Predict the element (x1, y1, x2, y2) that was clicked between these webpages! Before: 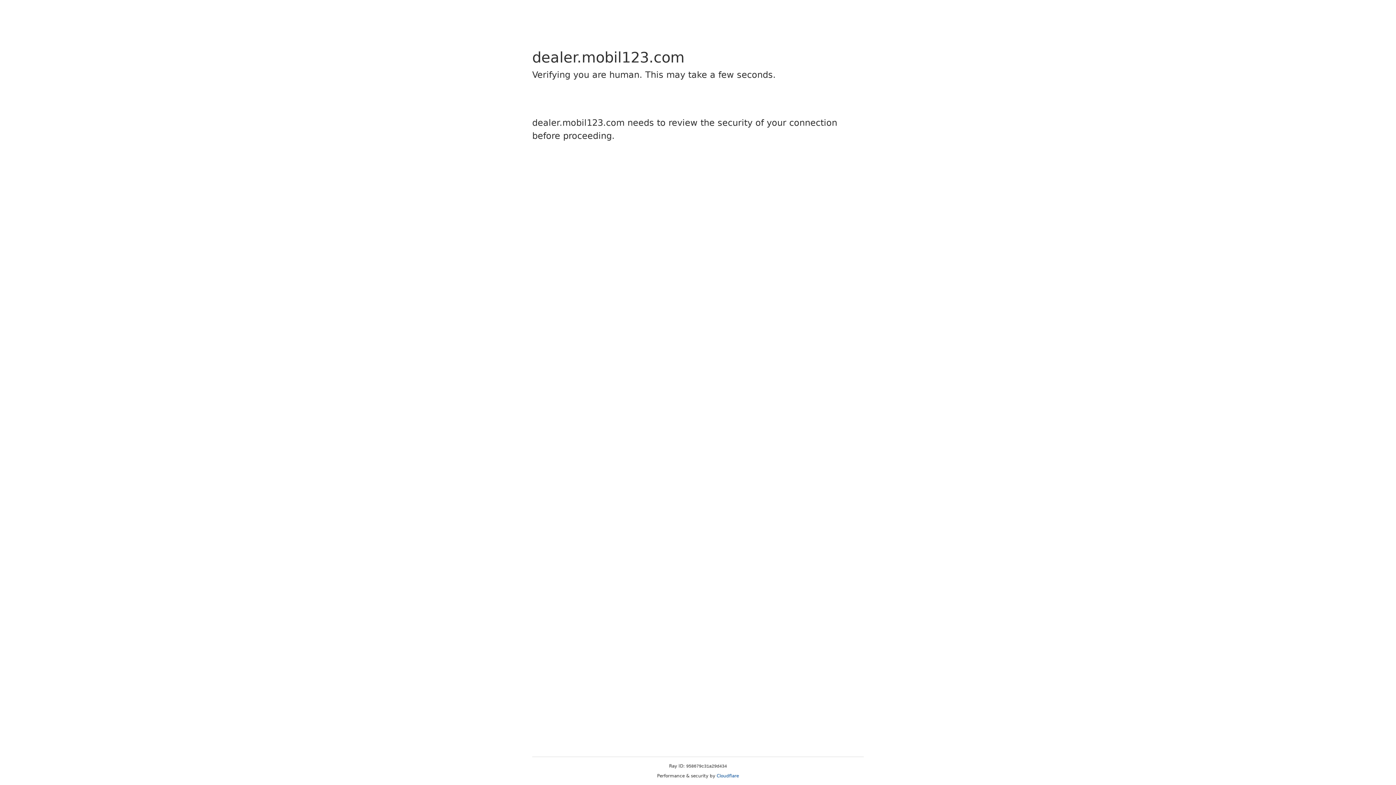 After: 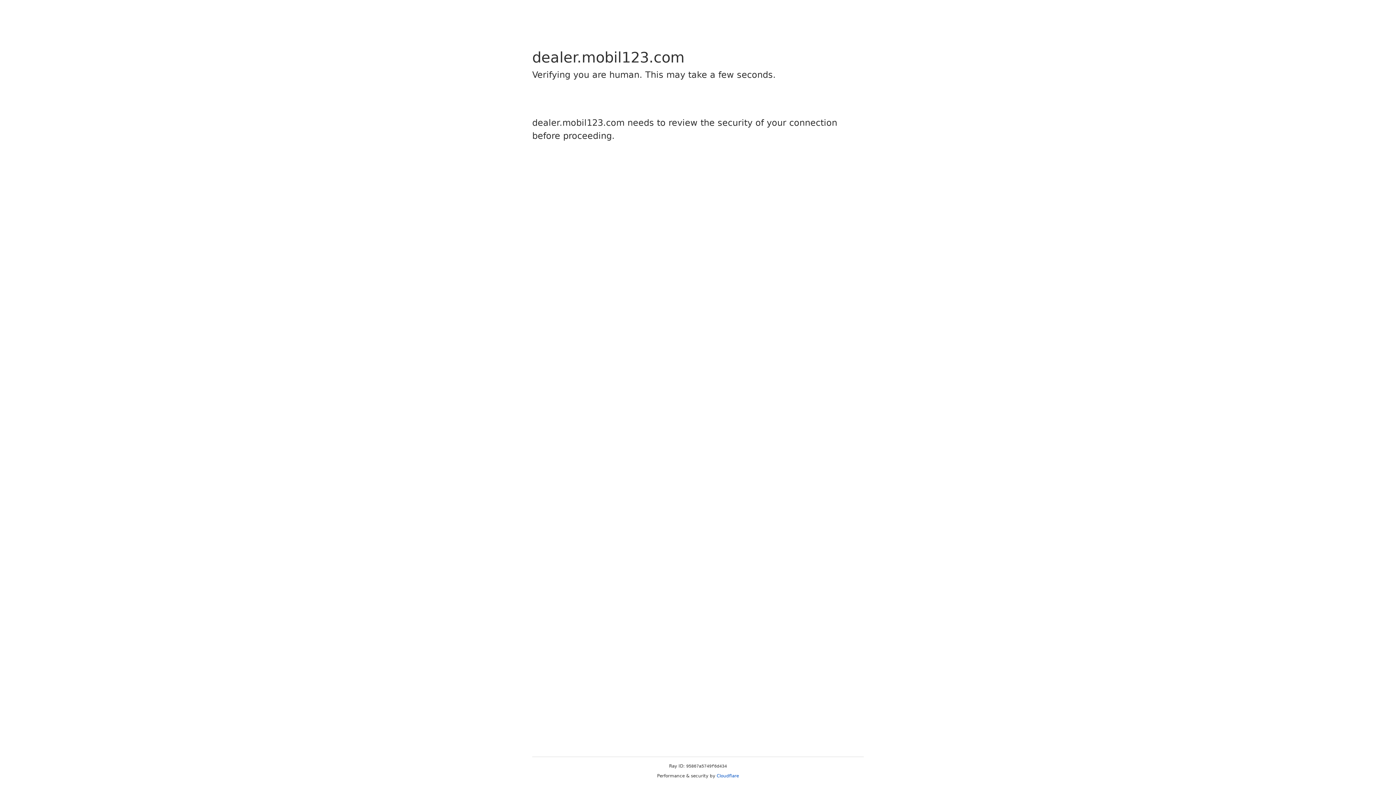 Action: bbox: (716, 773, 739, 778) label: Cloudflare